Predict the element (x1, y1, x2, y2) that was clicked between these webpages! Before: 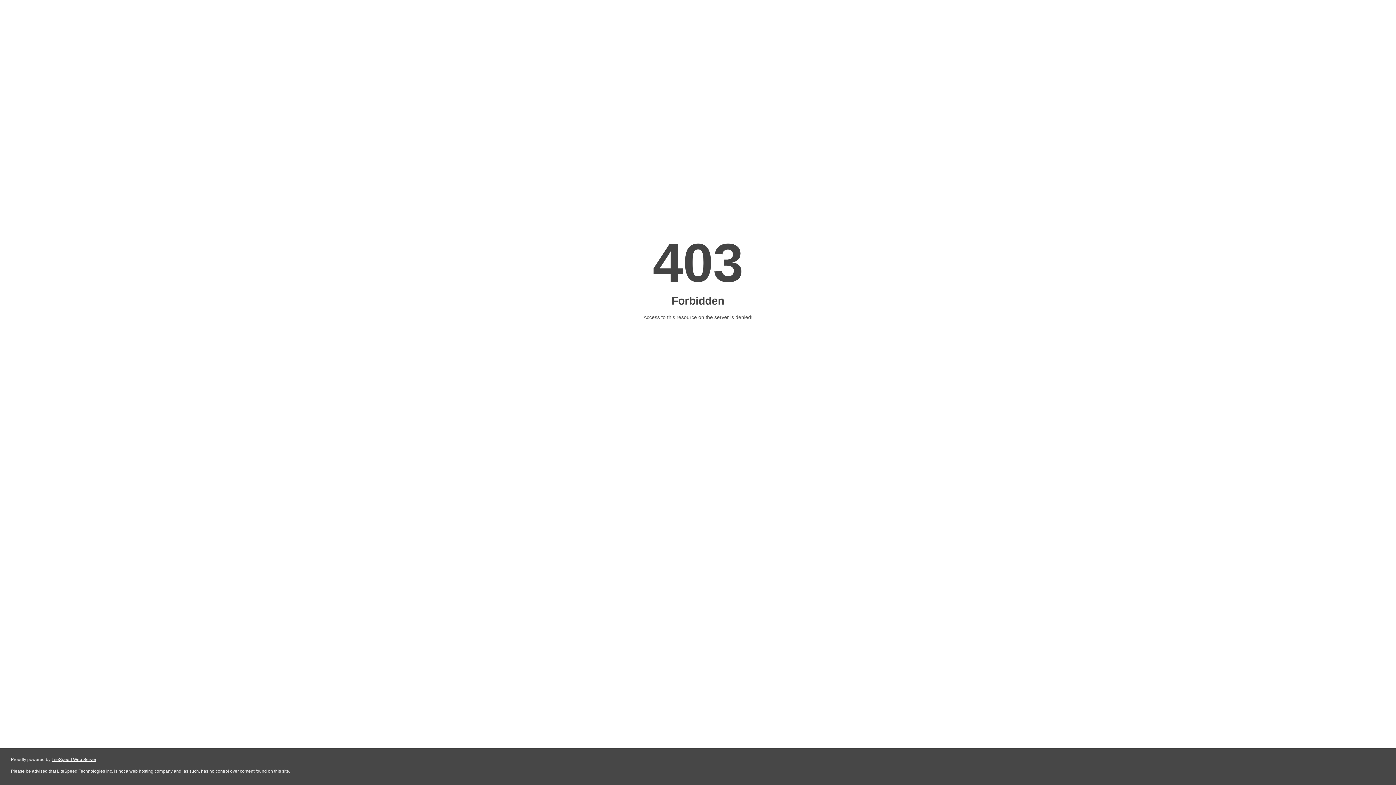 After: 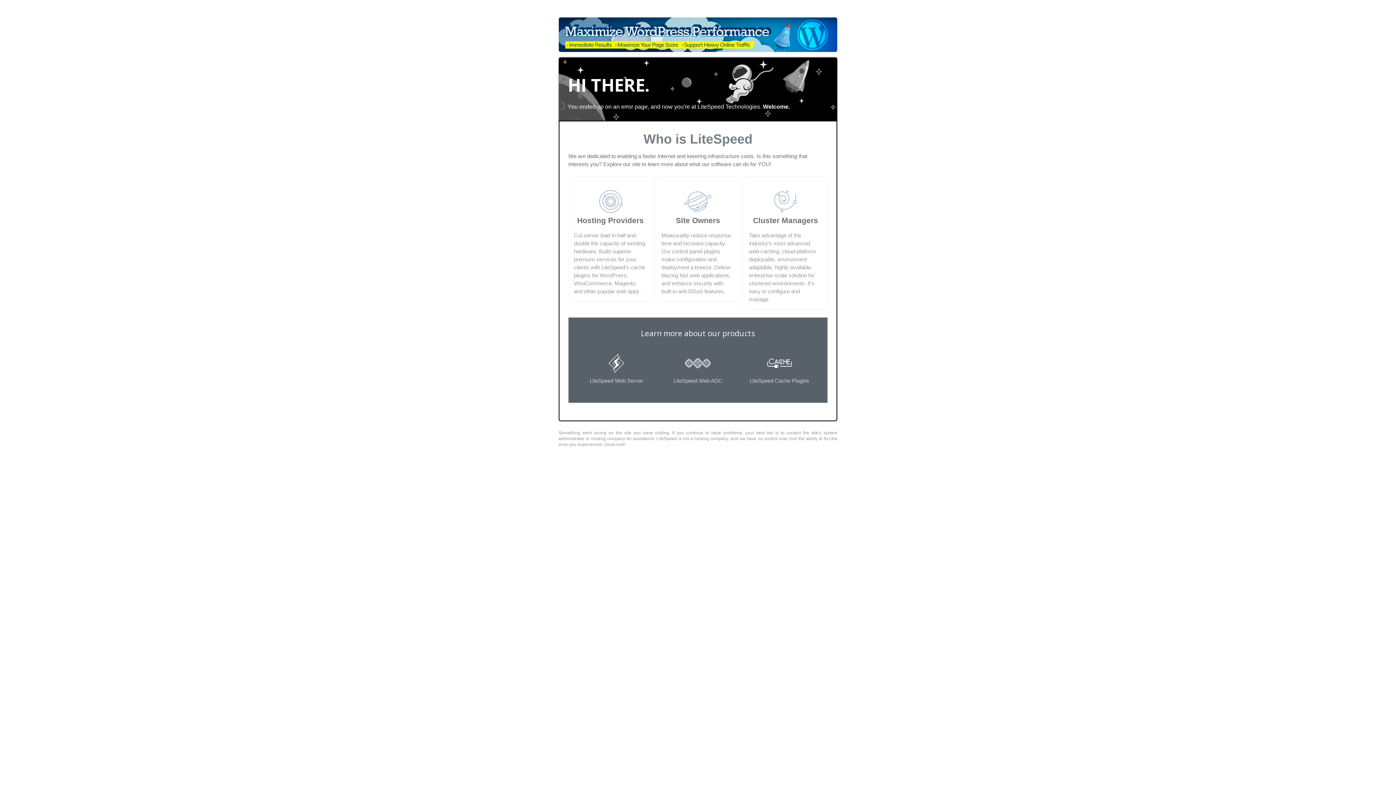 Action: label: LiteSpeed Web Server bbox: (51, 757, 96, 762)